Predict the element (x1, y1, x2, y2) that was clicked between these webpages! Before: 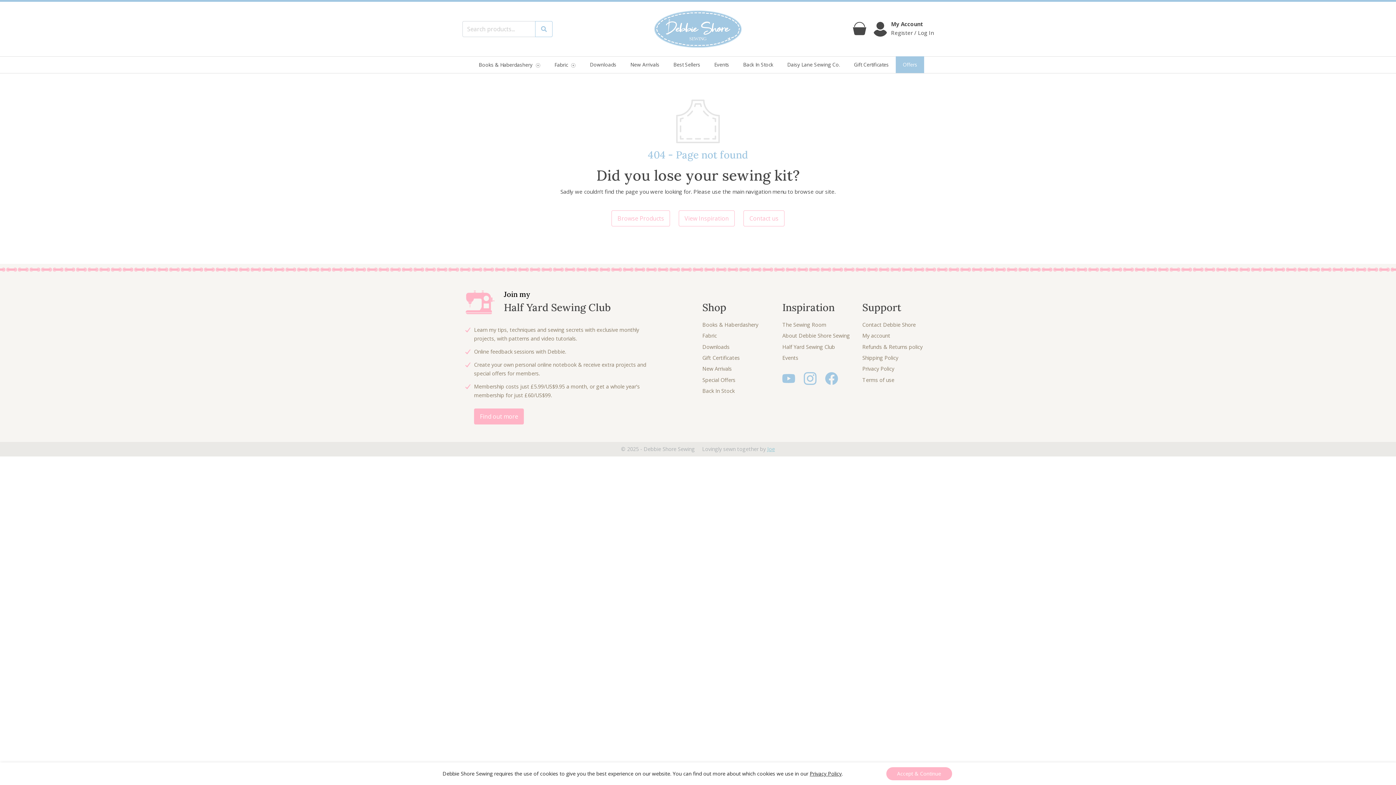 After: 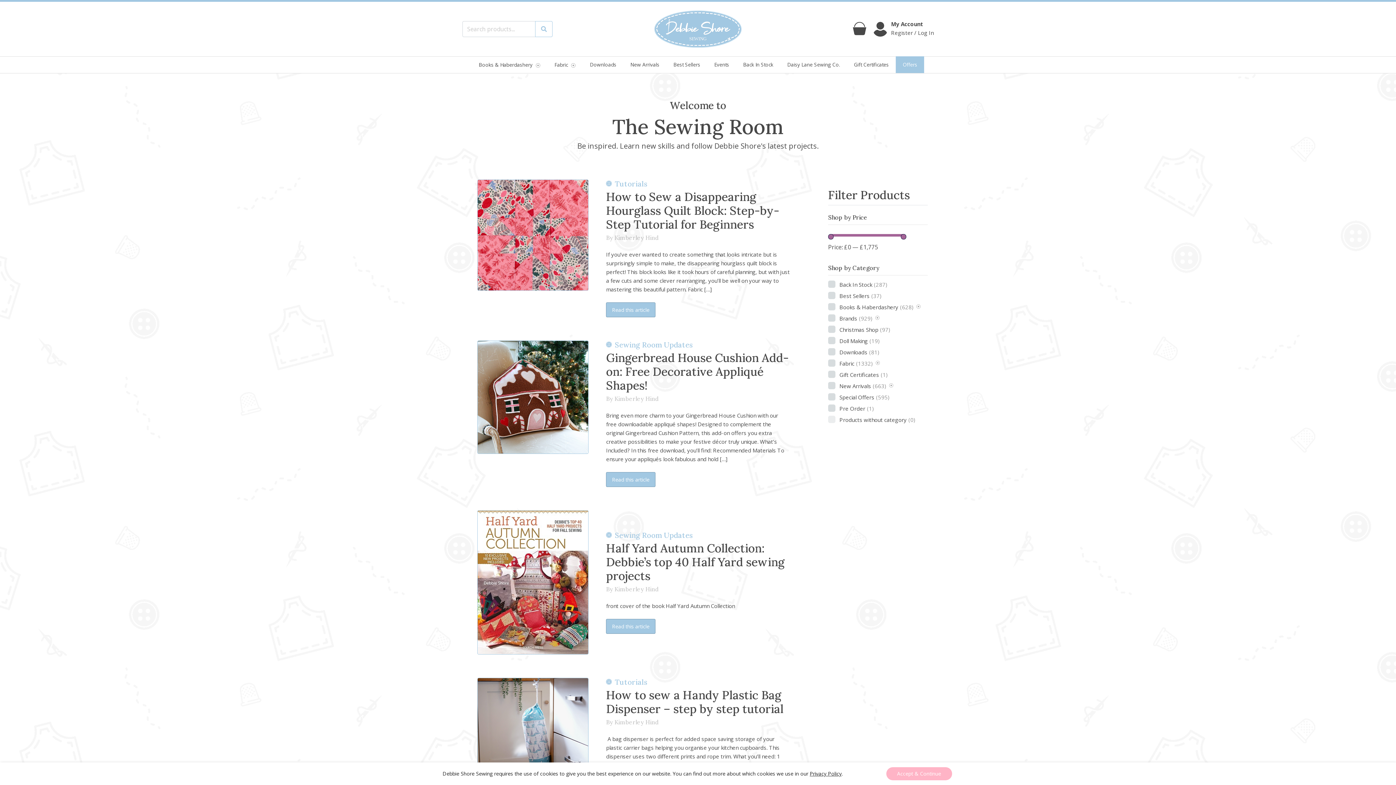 Action: bbox: (782, 319, 853, 330) label: The Sewing Room